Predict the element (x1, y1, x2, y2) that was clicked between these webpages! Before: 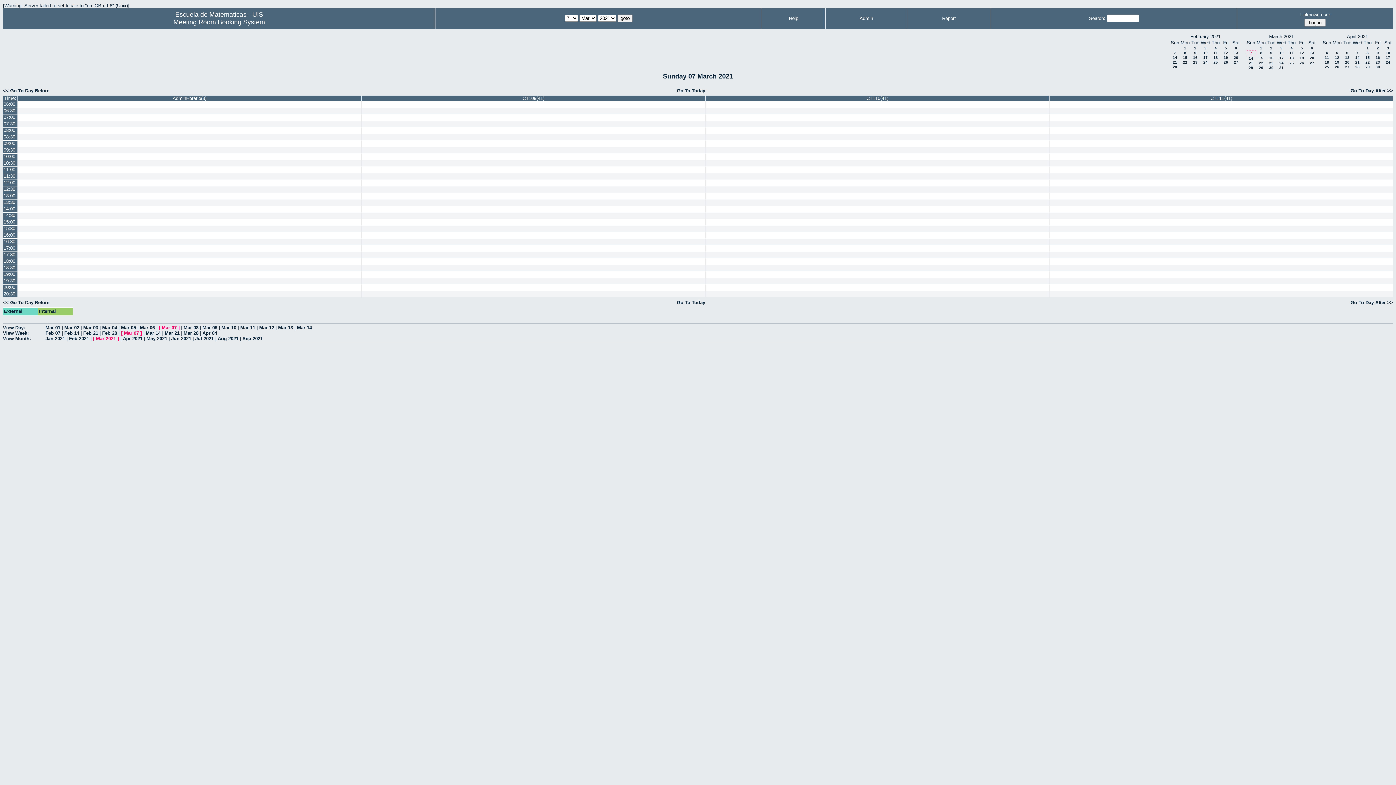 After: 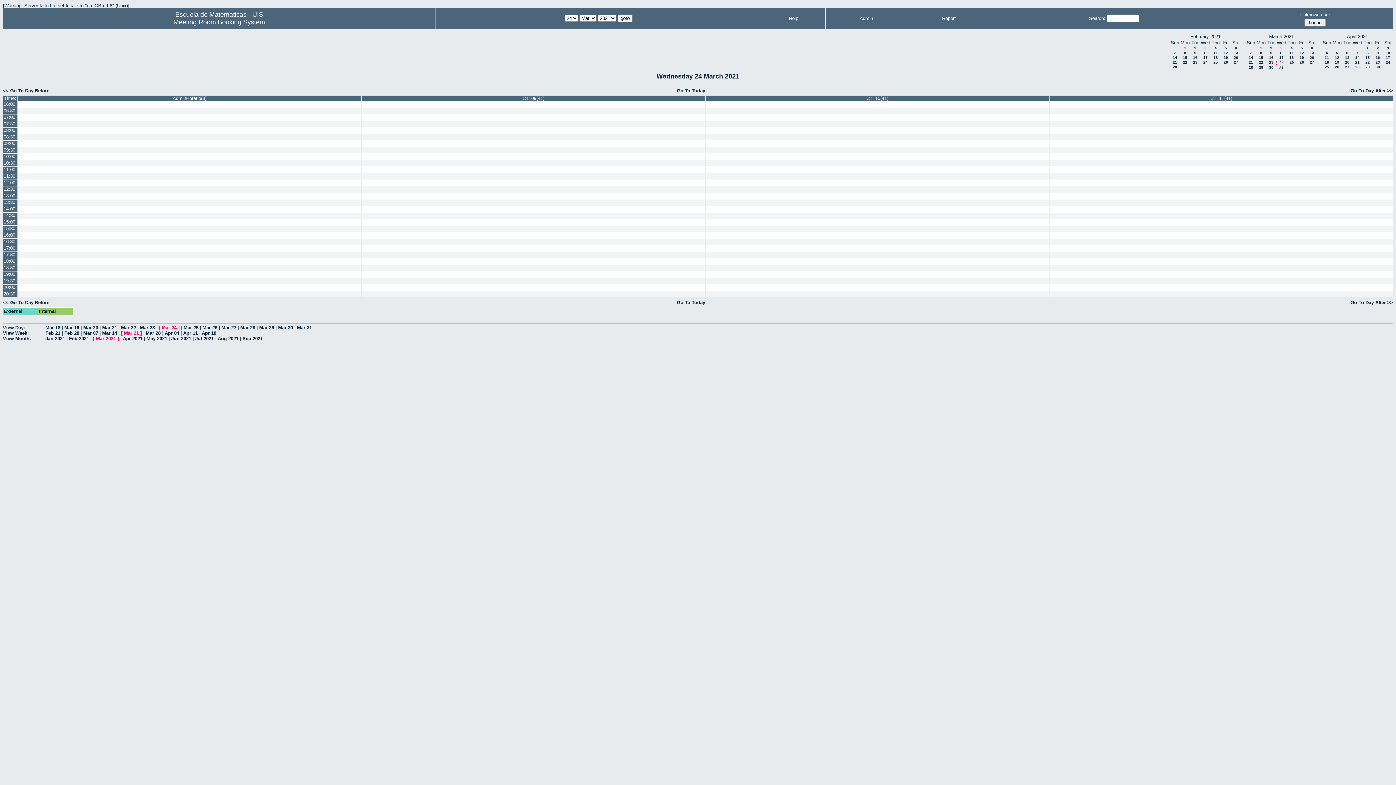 Action: bbox: (1279, 61, 1284, 65) label: 24